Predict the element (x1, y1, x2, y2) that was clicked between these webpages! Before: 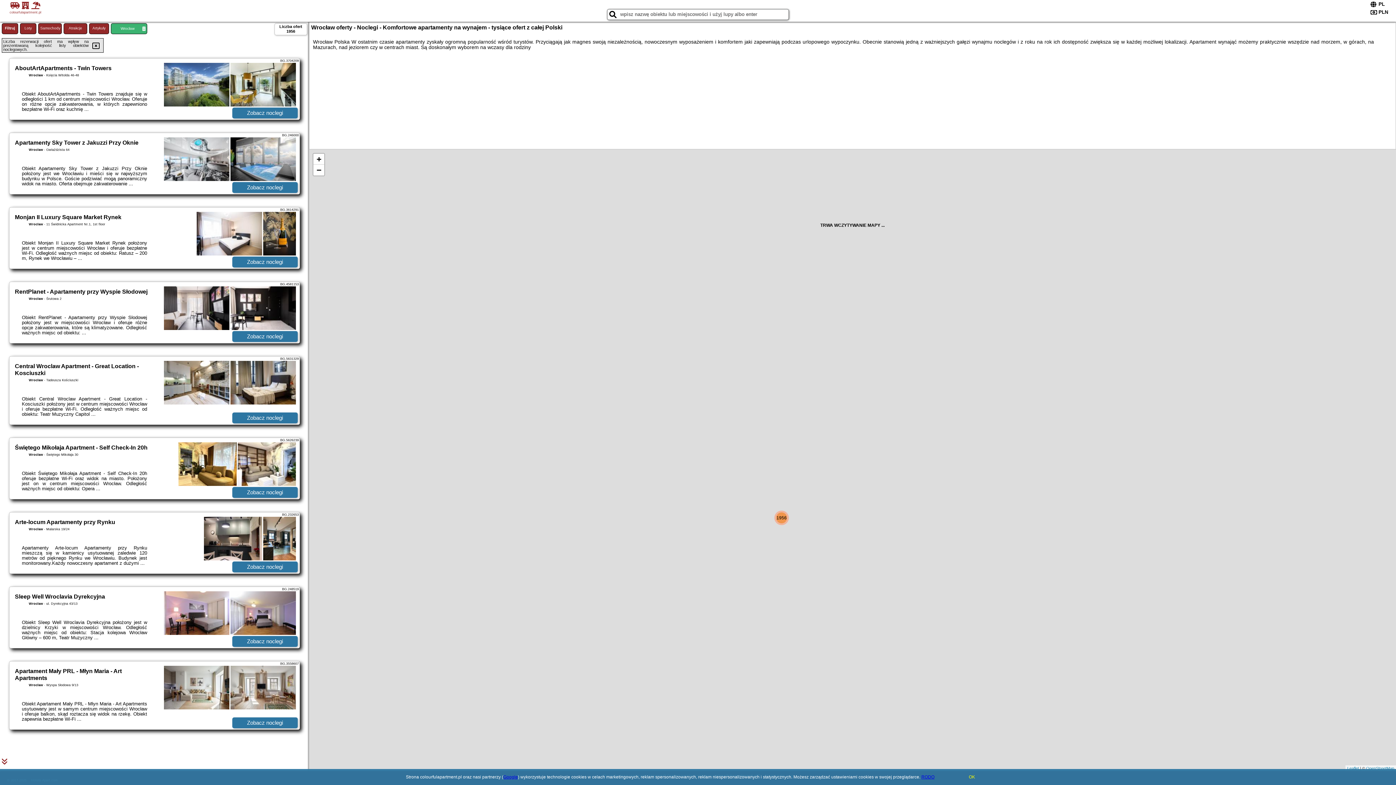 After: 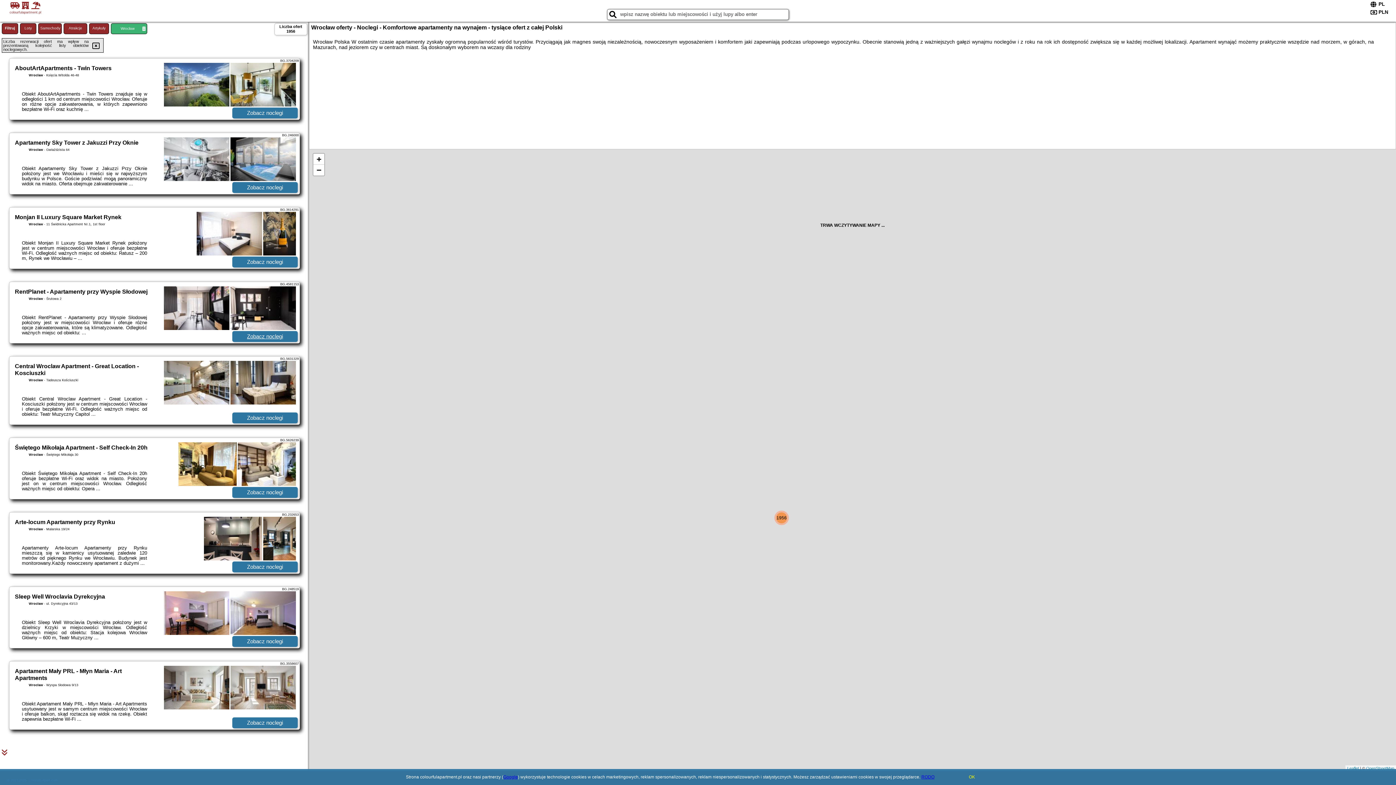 Action: label: Zobacz noclegi bbox: (232, 331, 297, 342)